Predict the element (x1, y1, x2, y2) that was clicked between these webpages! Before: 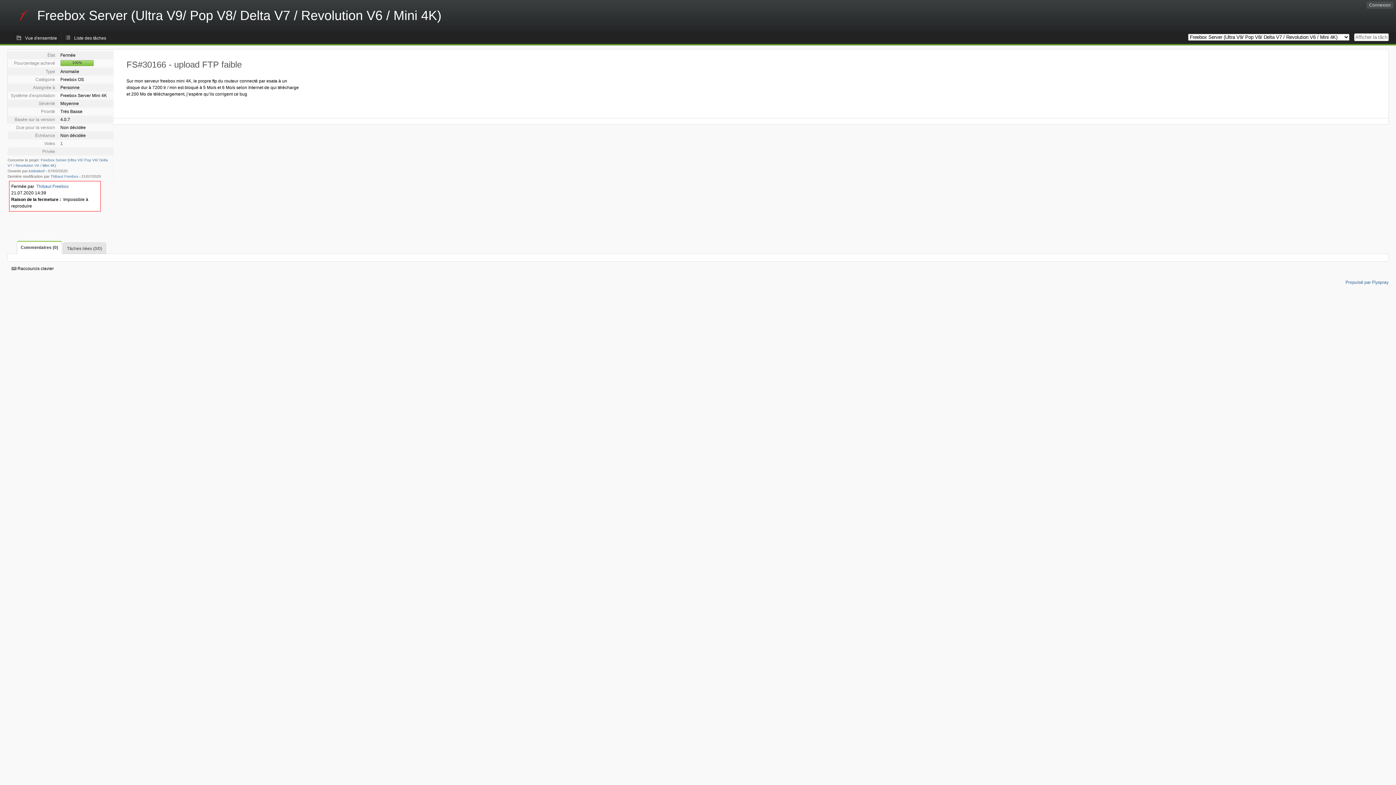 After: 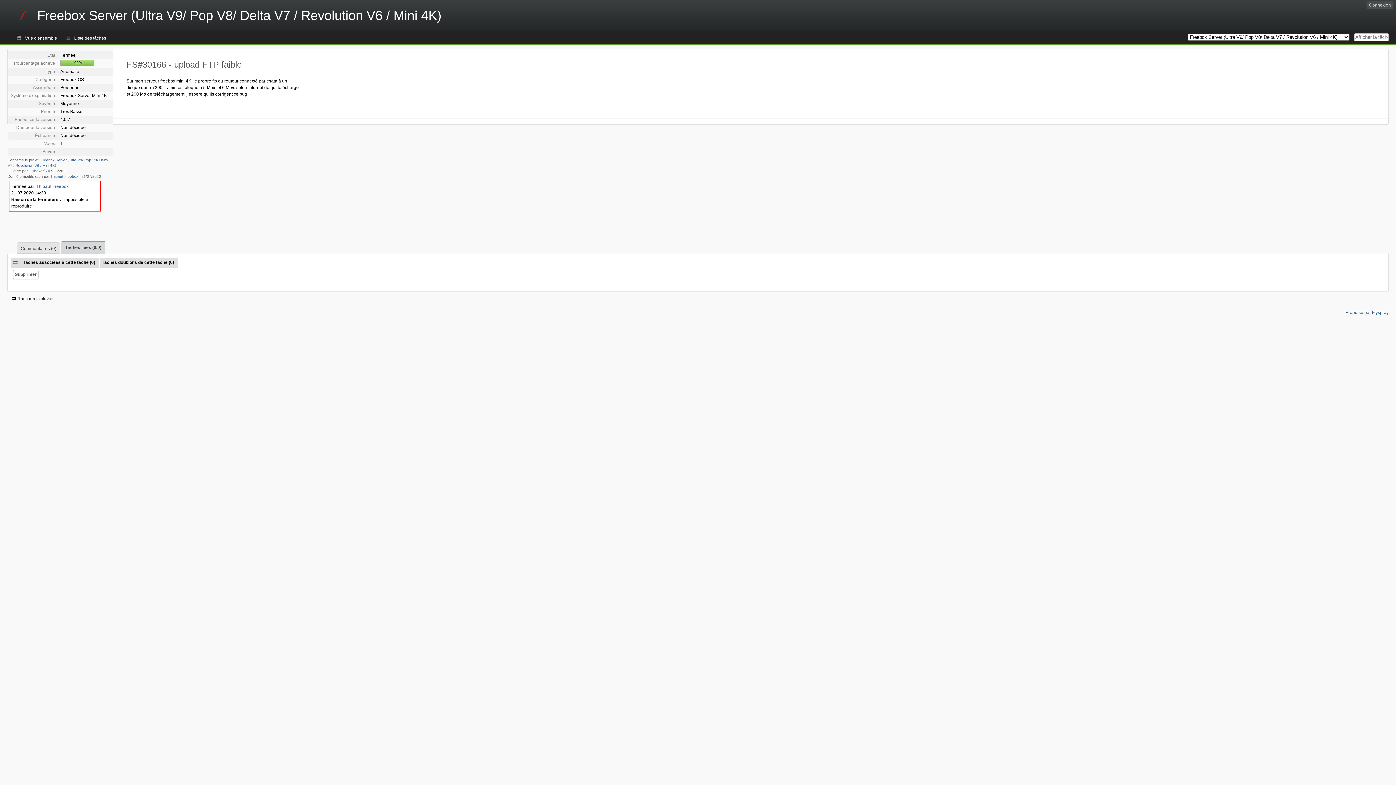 Action: bbox: (62, 242, 106, 253) label: Tâches liées (0/0)